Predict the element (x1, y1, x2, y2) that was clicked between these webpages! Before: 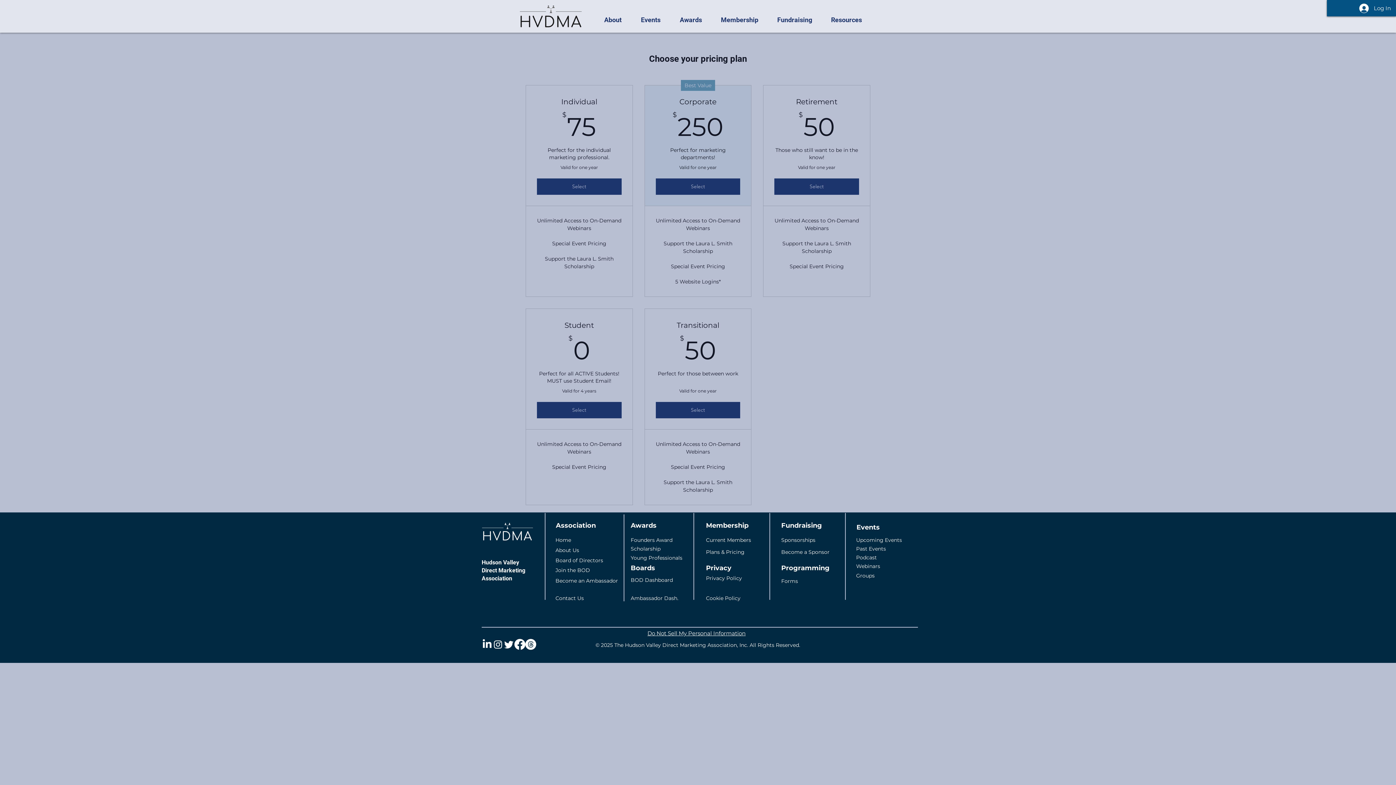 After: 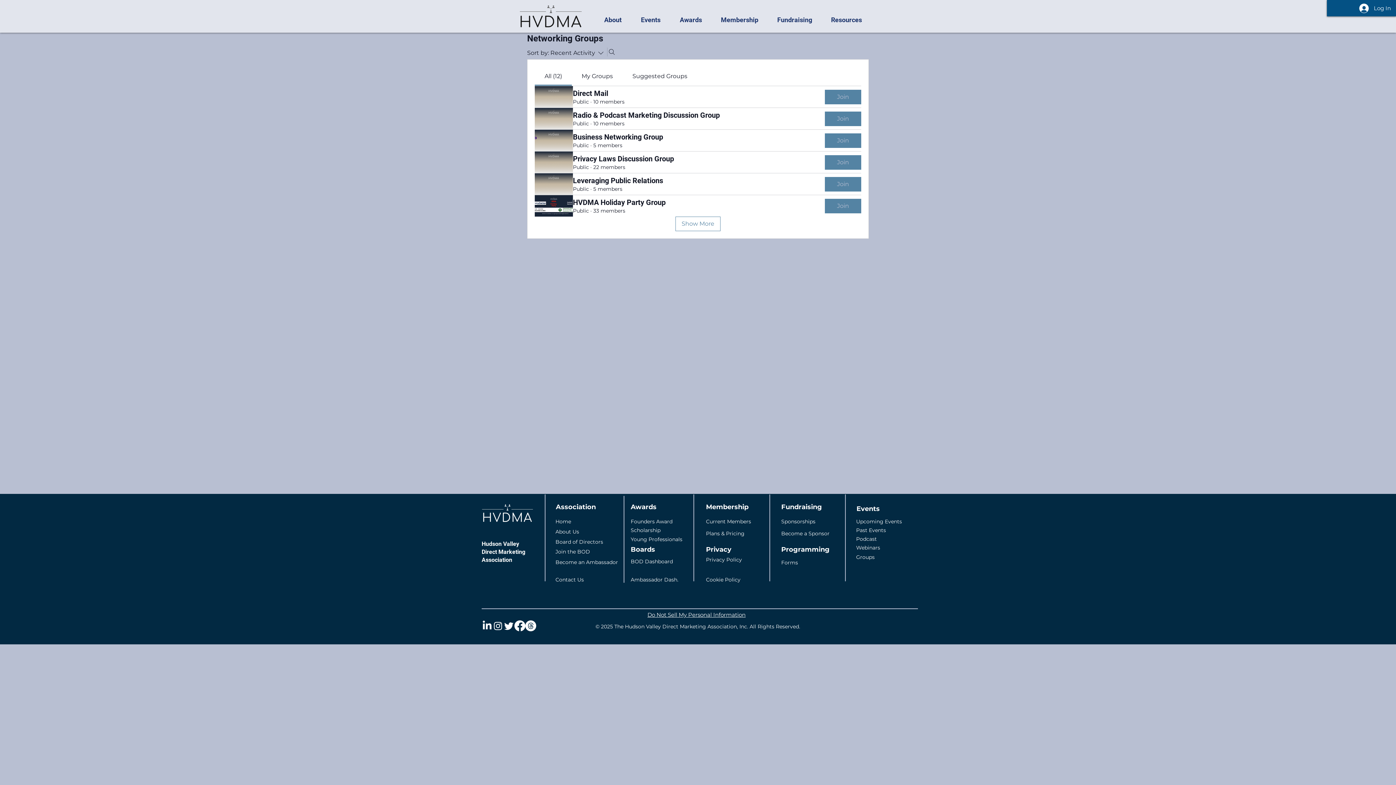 Action: bbox: (856, 572, 874, 579) label: Groups